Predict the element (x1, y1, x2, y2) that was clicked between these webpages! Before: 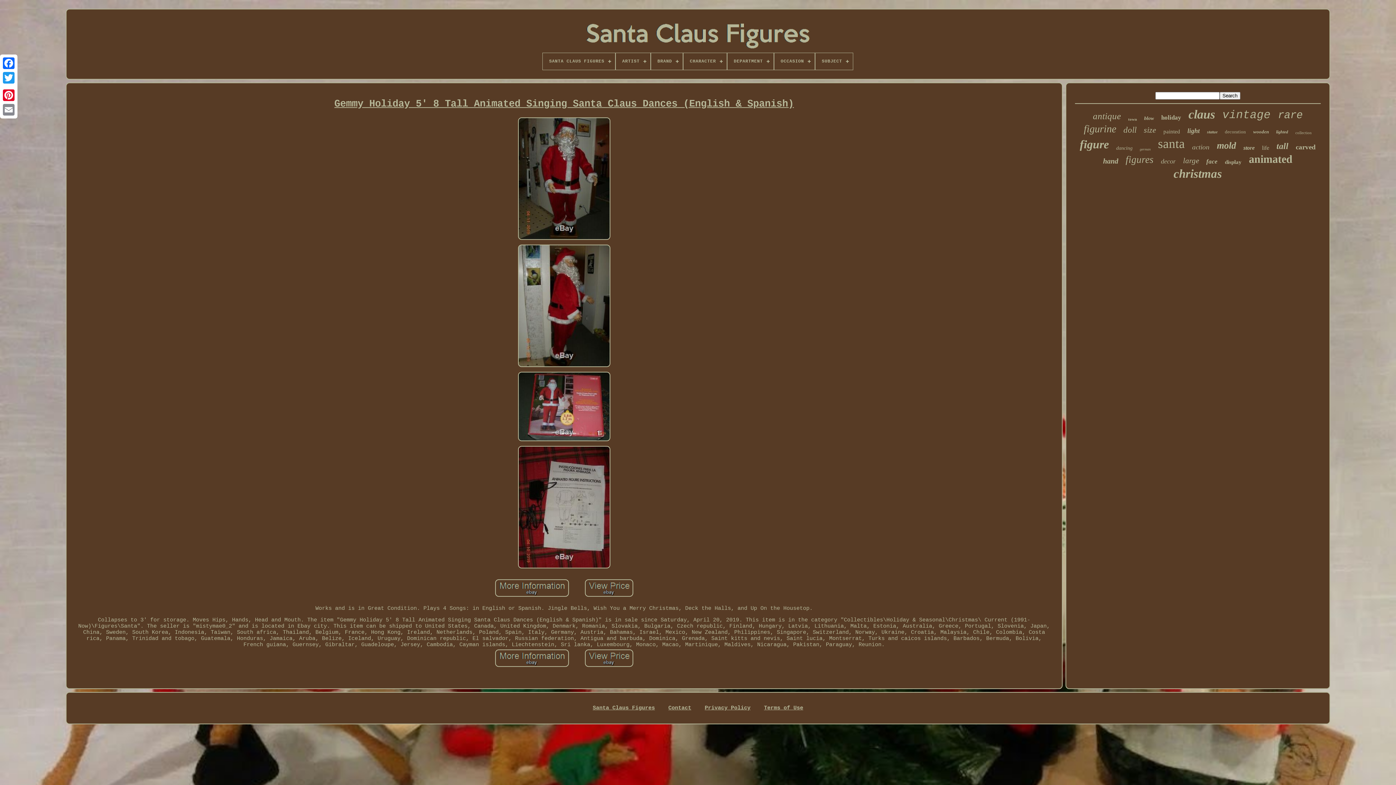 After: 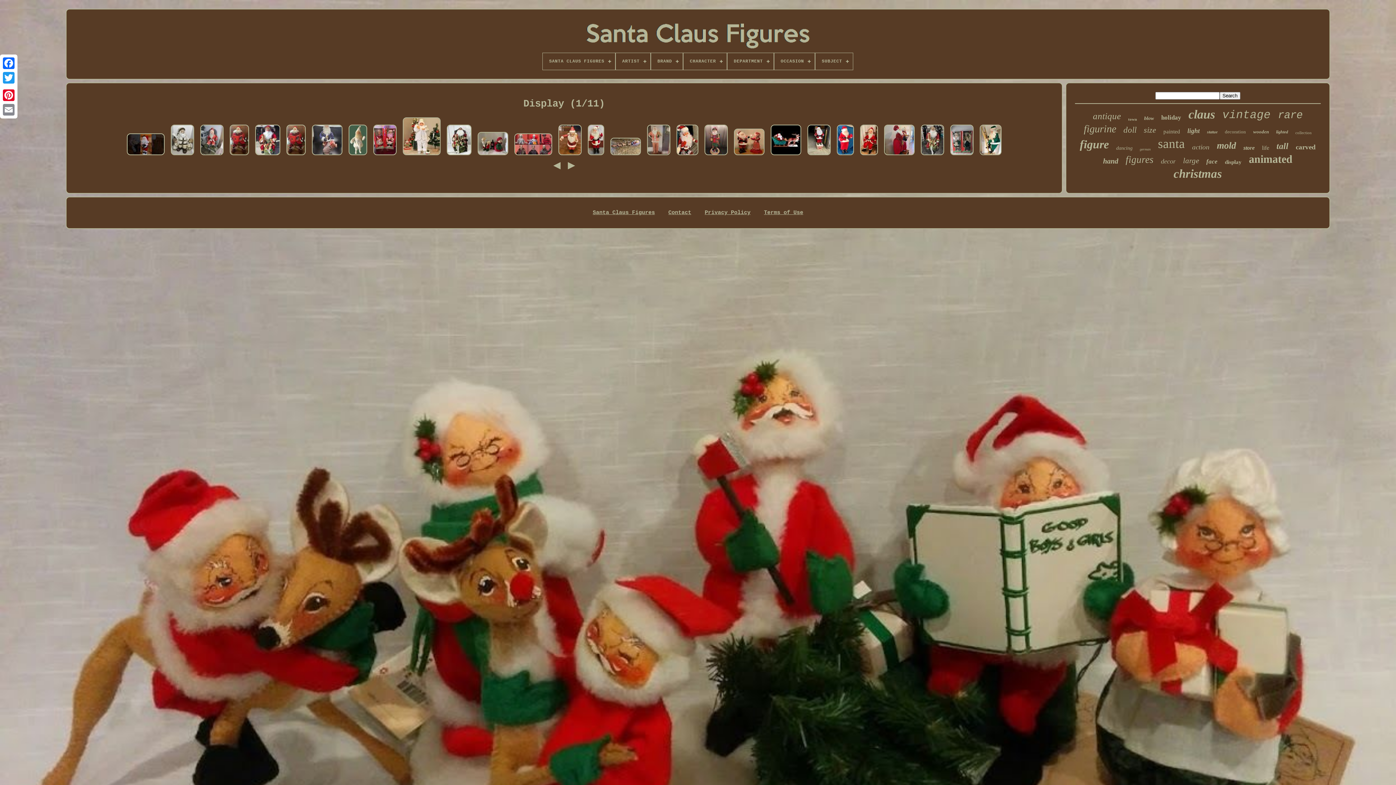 Action: label: display bbox: (1225, 159, 1241, 165)